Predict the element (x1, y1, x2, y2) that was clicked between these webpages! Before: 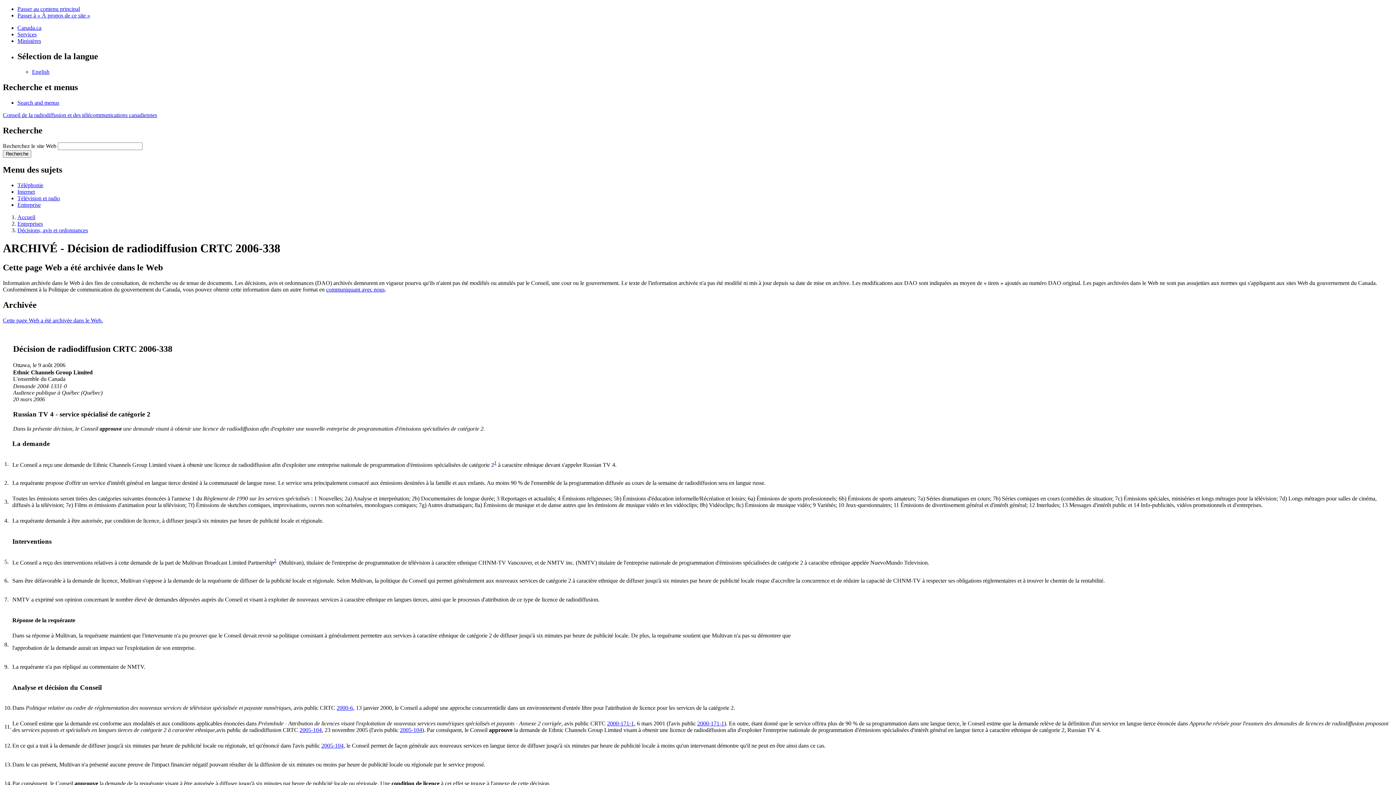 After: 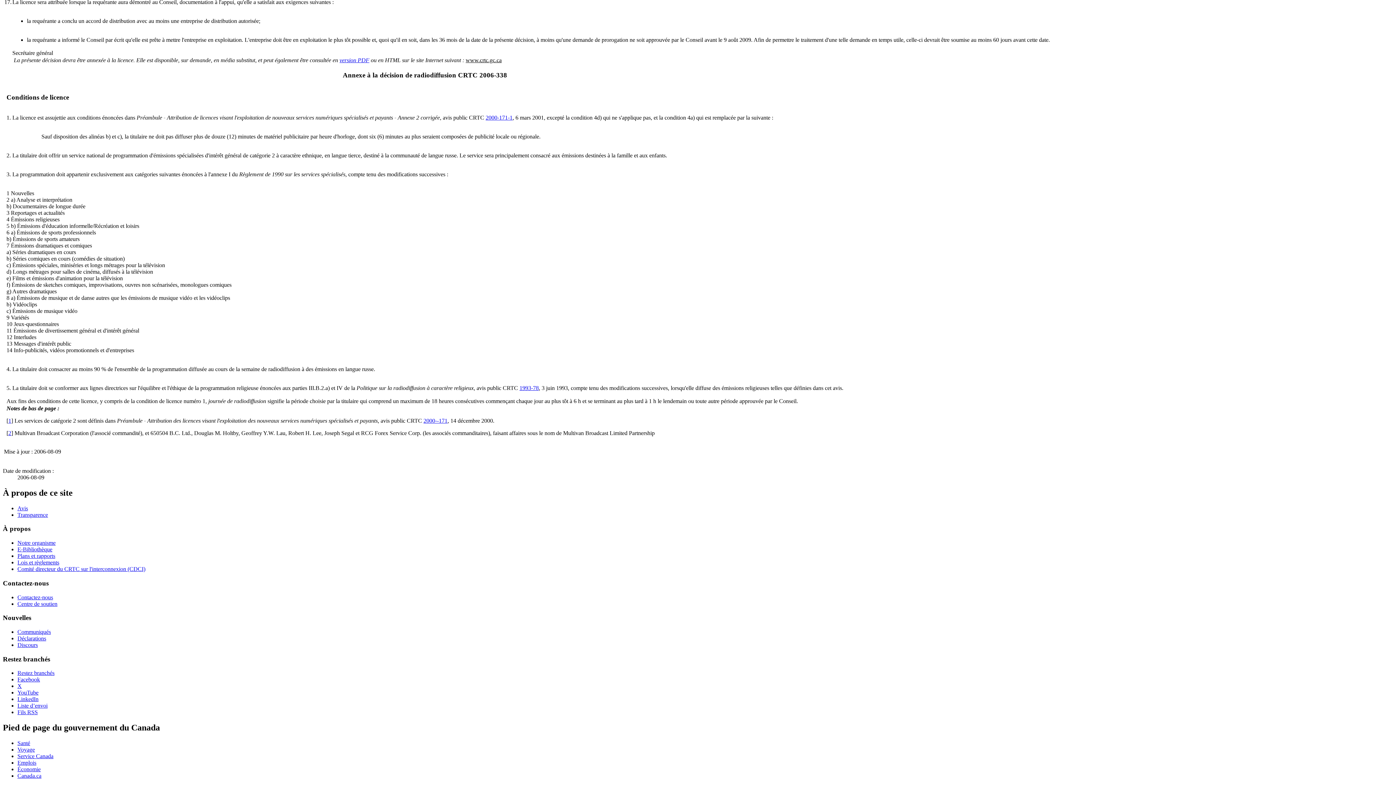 Action: bbox: (17, 12, 90, 18) label: Passer à « À propos de ce site »